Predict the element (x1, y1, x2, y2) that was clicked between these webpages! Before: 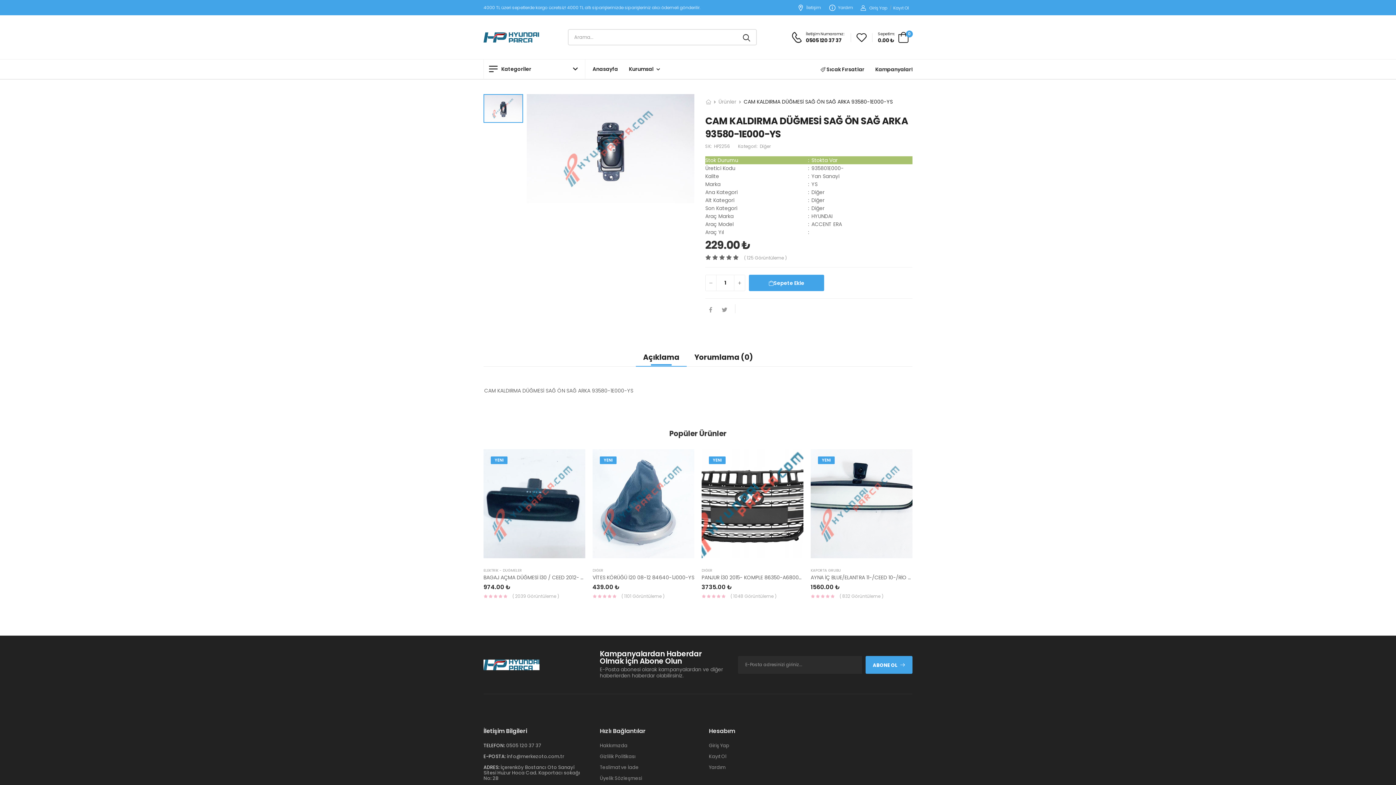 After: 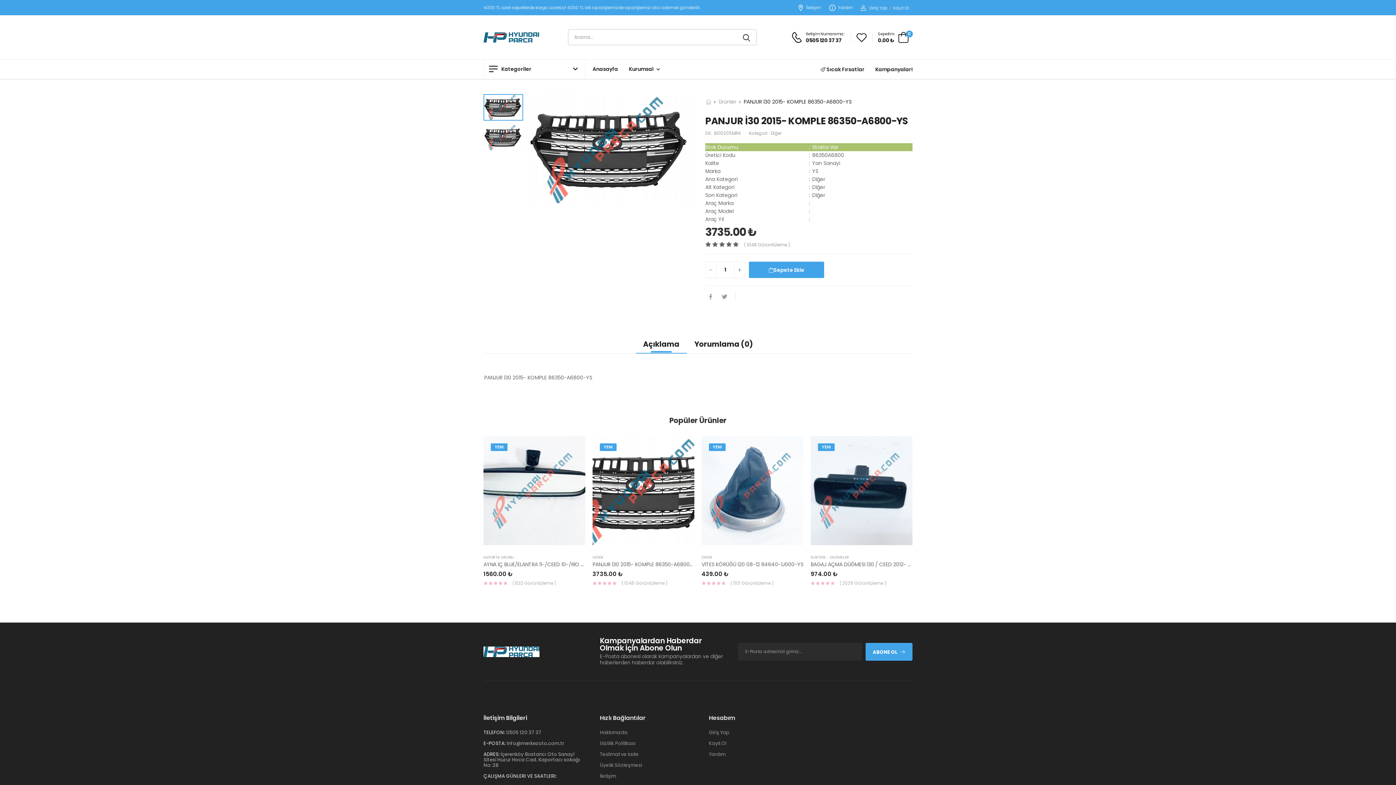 Action: label: GÖRÜNTÜLE bbox: (701, 546, 803, 564)